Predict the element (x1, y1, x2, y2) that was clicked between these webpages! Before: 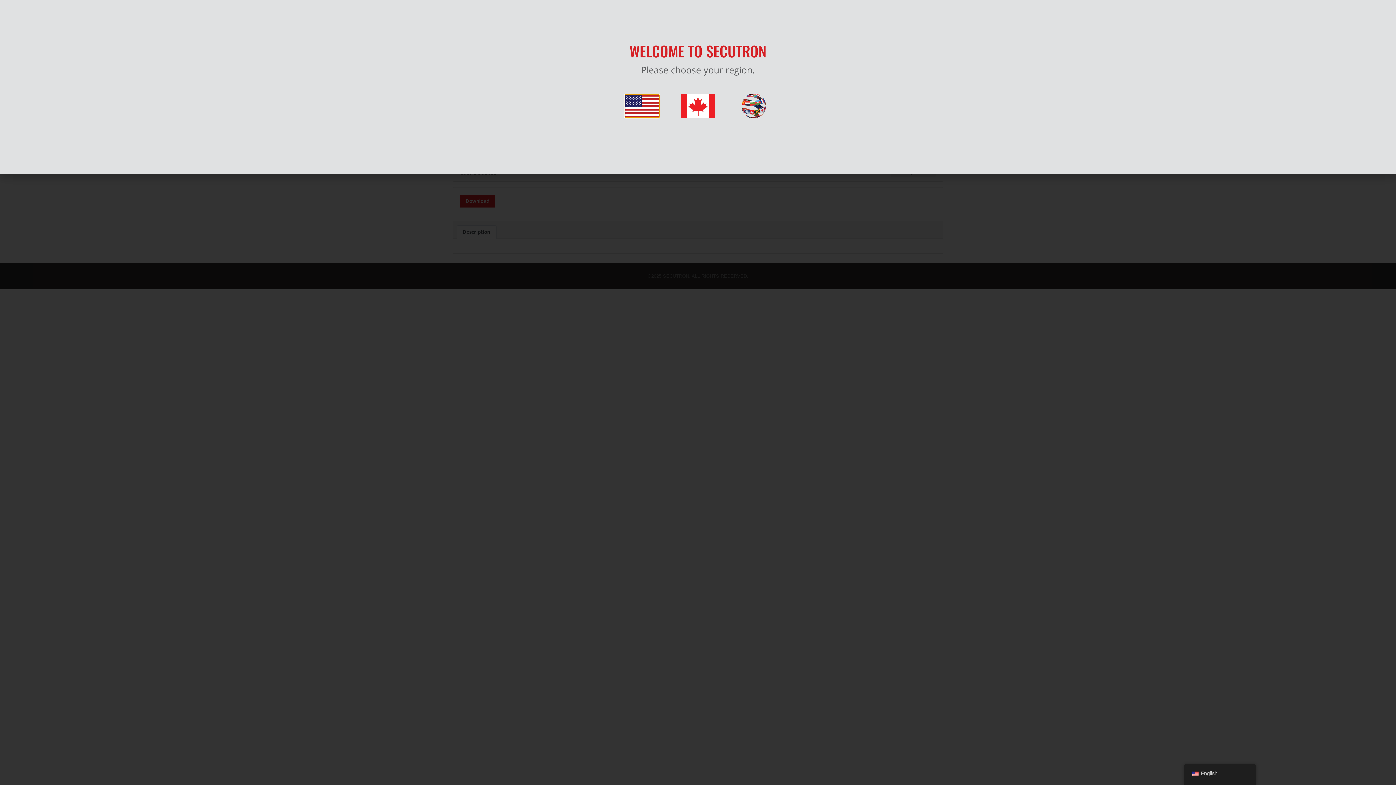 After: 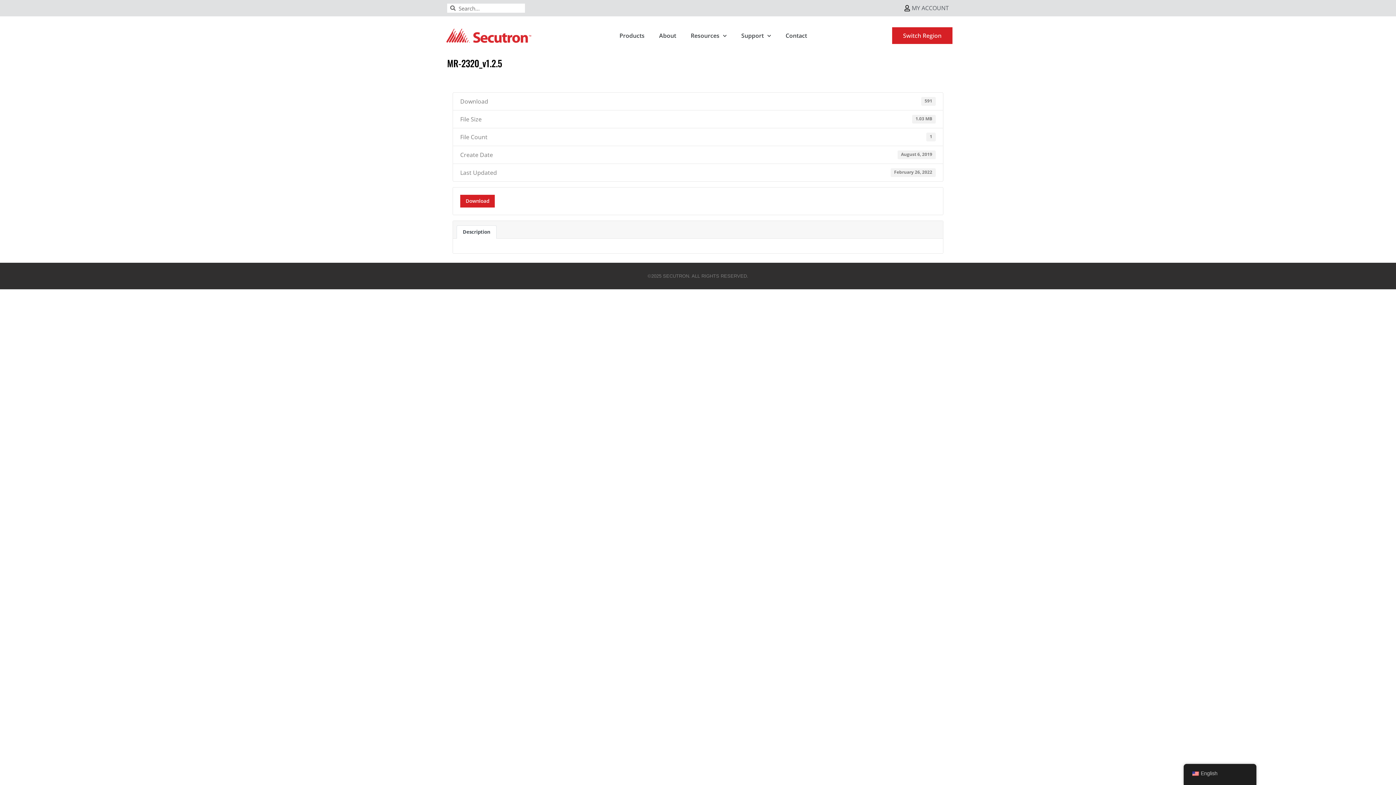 Action: bbox: (736, 36, 770, 63)